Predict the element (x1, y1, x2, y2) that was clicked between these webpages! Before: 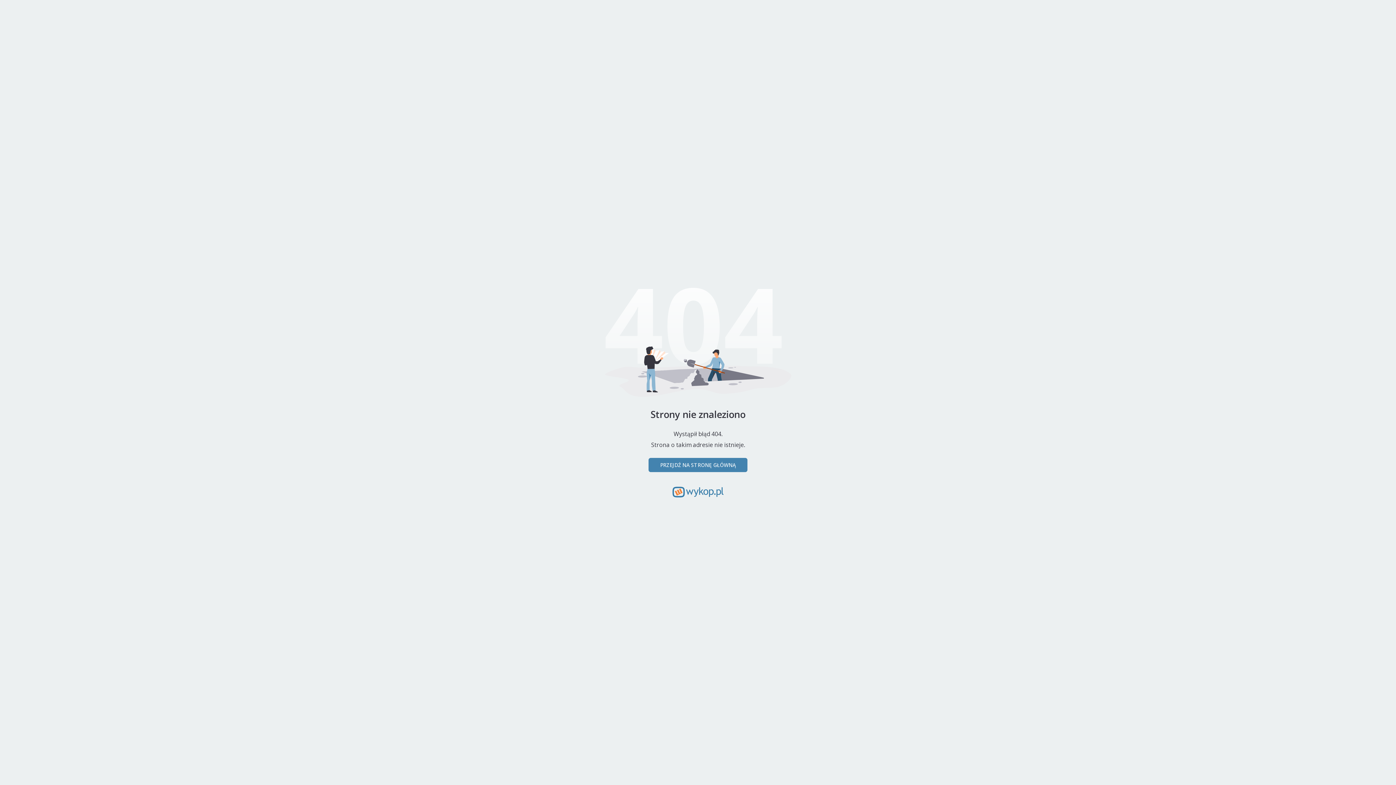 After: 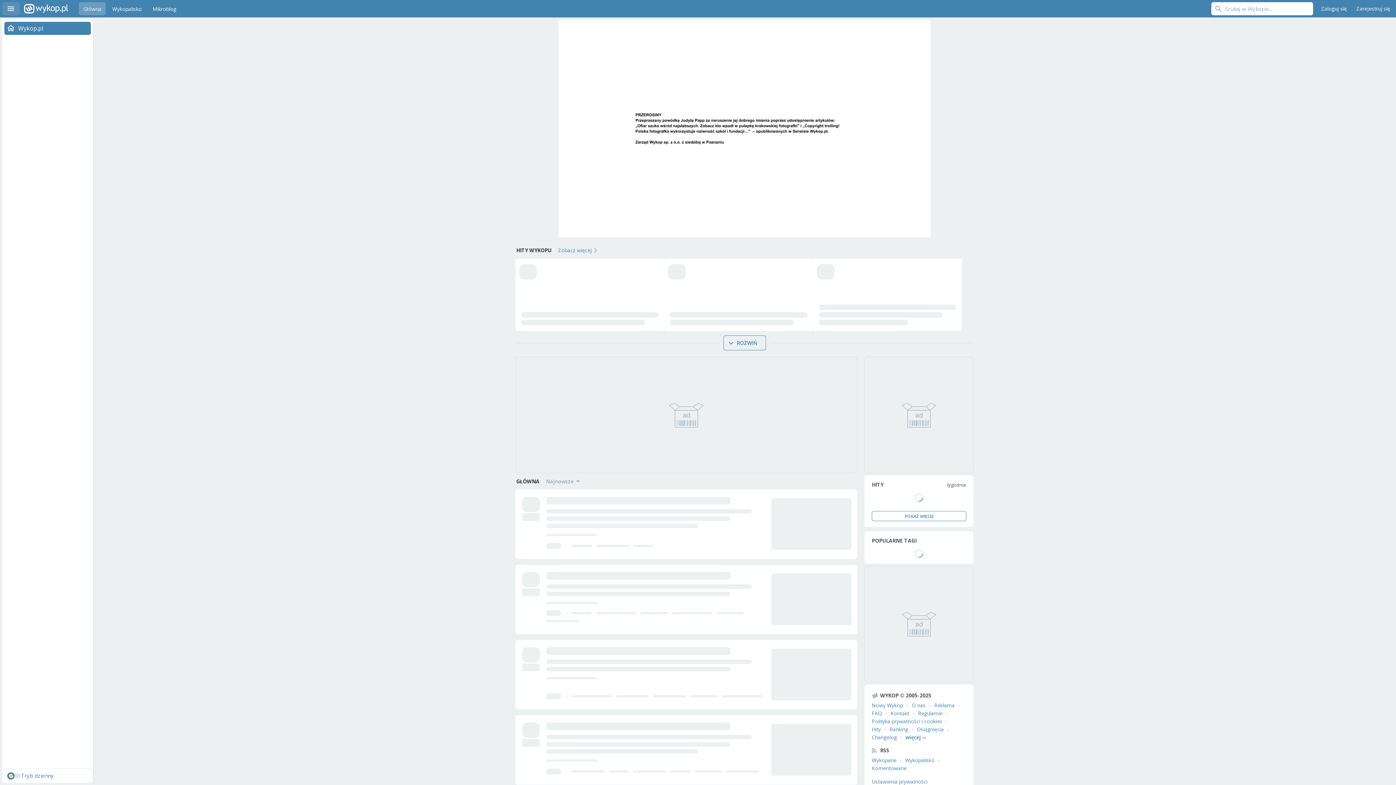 Action: label: PRZEJDŹ NA STRONĘ GŁÓWNĄ bbox: (648, 458, 747, 472)